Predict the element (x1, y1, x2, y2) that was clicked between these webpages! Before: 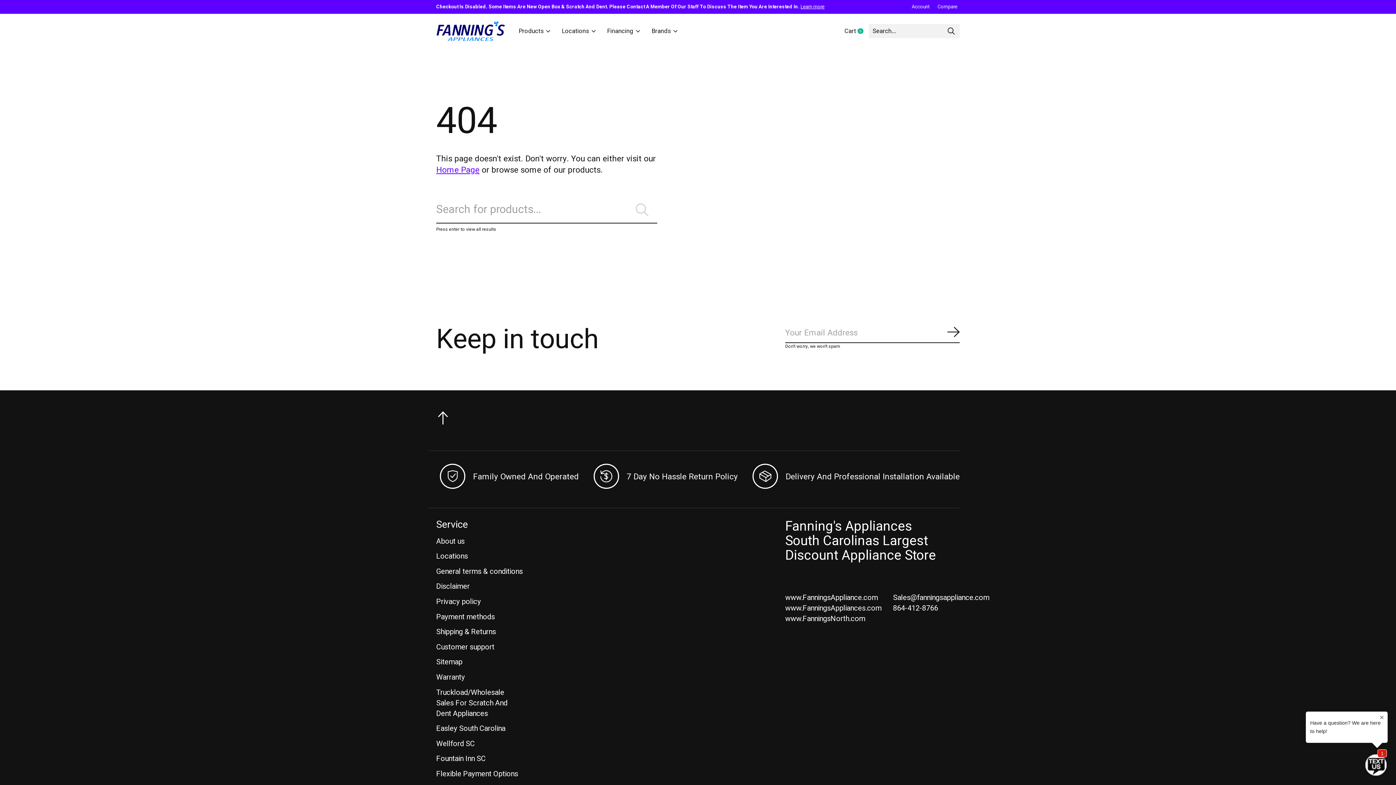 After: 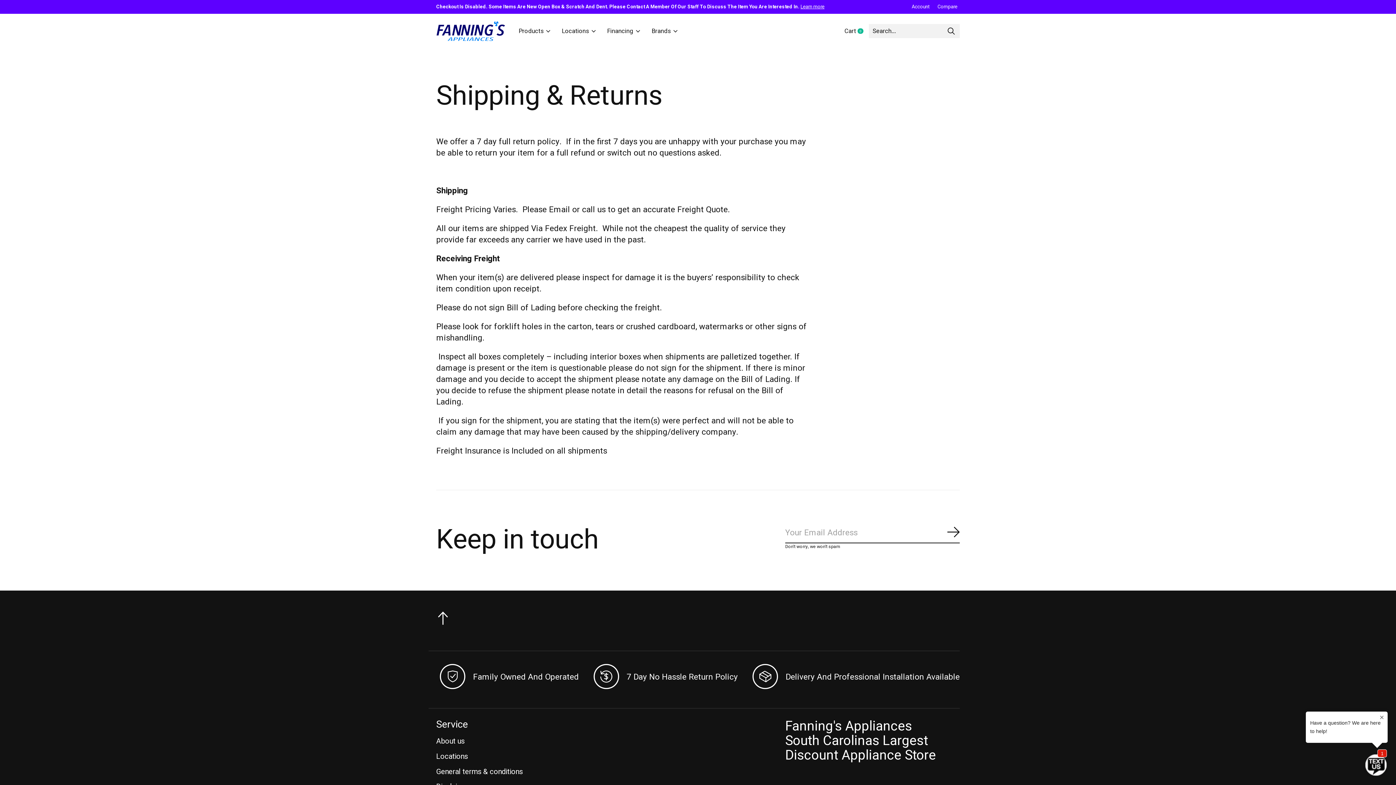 Action: bbox: (436, 626, 496, 637) label: Shipping & Returns